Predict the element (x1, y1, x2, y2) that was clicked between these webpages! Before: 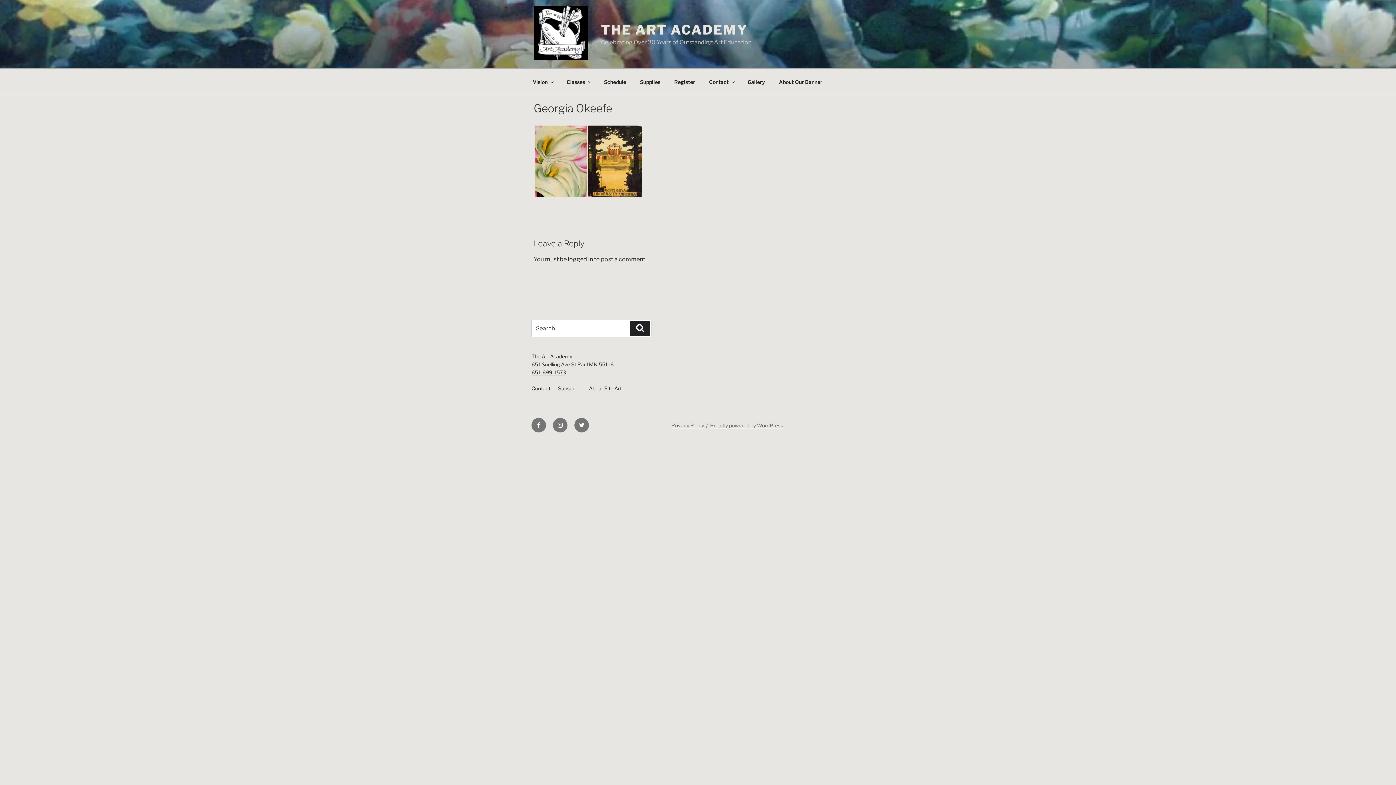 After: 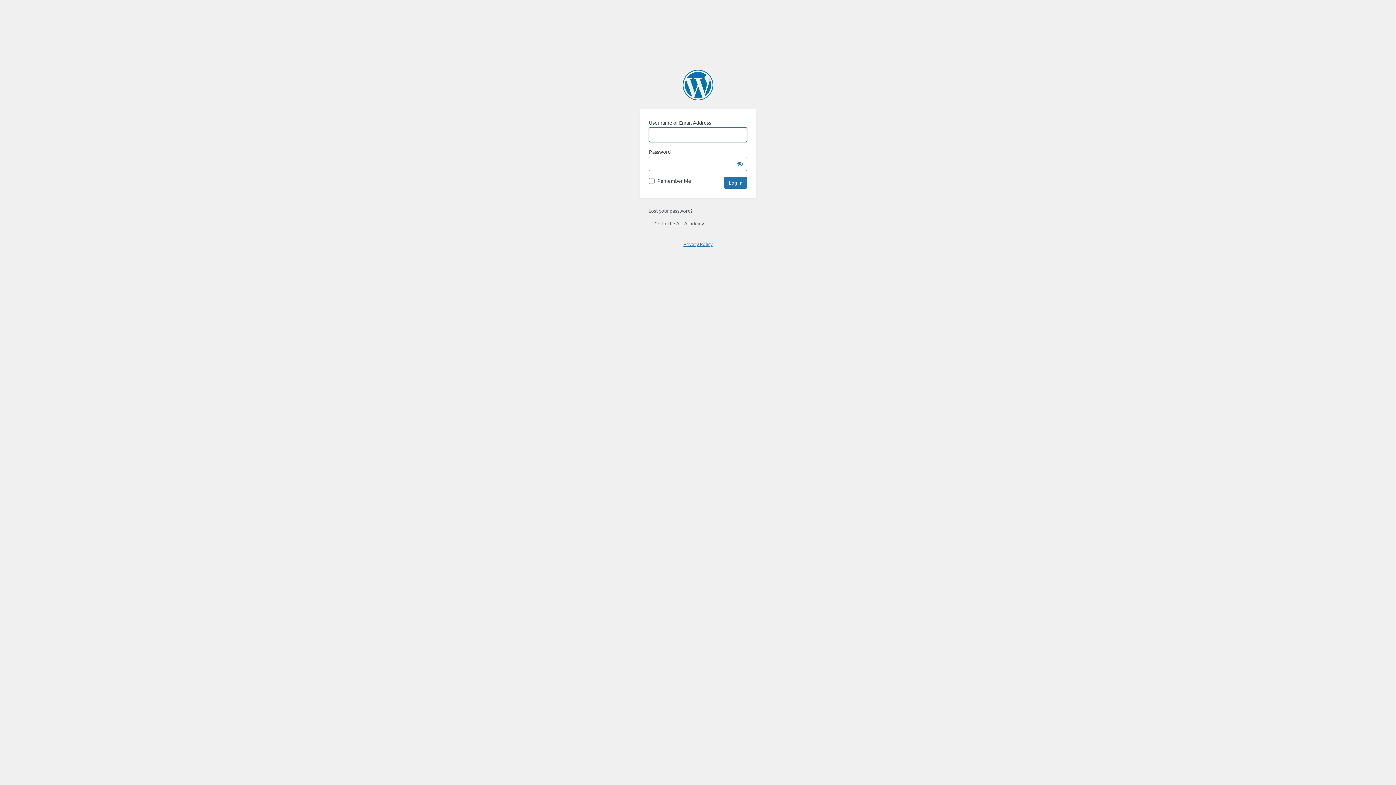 Action: label: logged in bbox: (568, 255, 593, 262)